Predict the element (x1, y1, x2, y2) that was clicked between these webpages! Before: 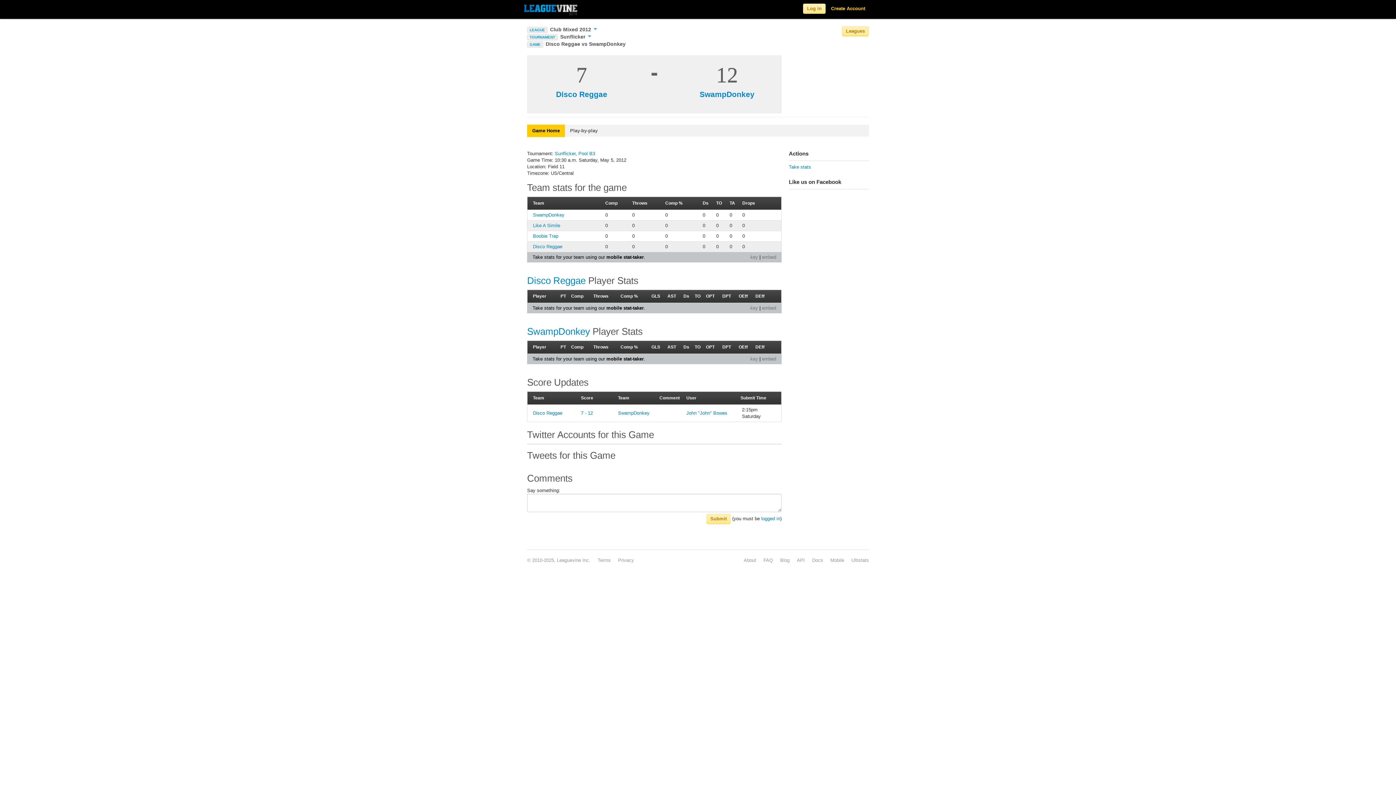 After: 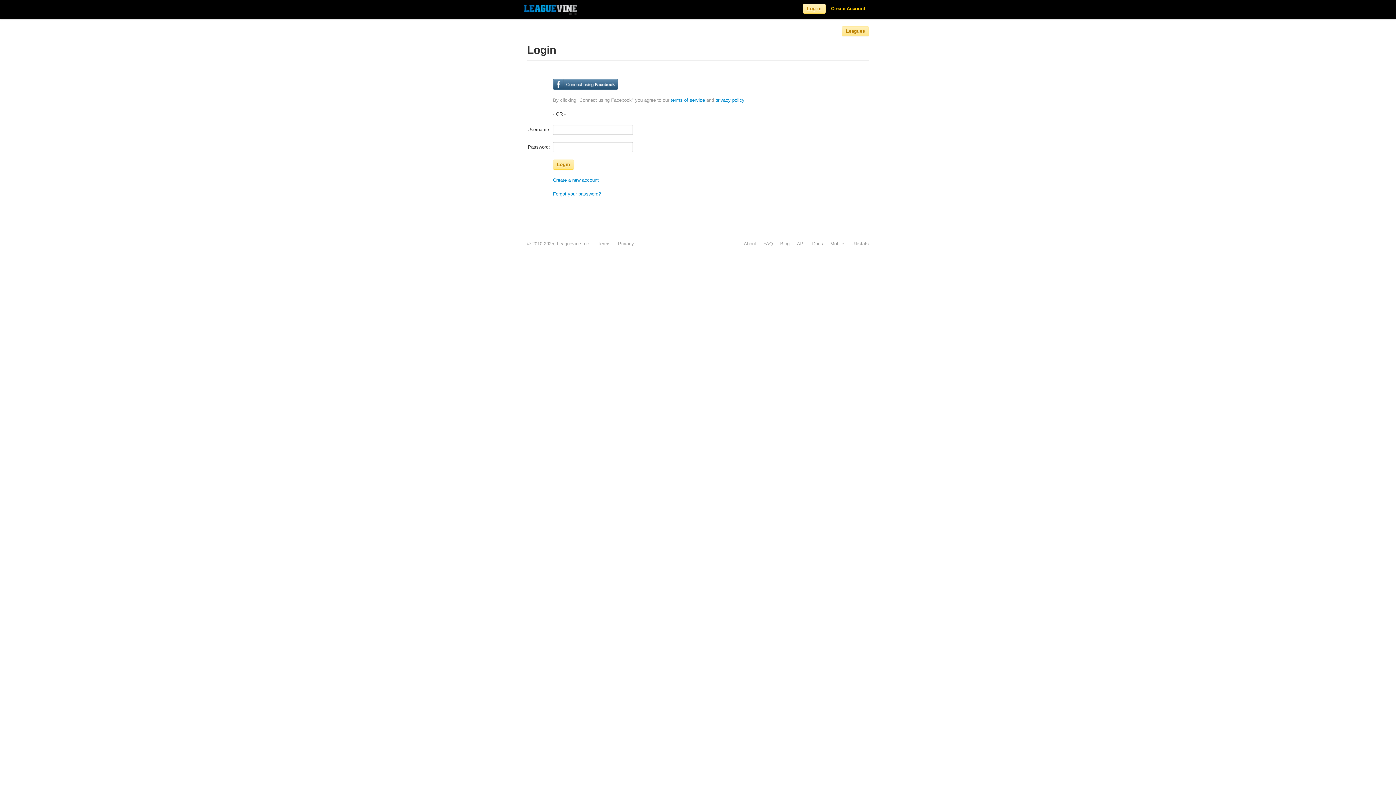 Action: bbox: (761, 516, 780, 521) label: logged in